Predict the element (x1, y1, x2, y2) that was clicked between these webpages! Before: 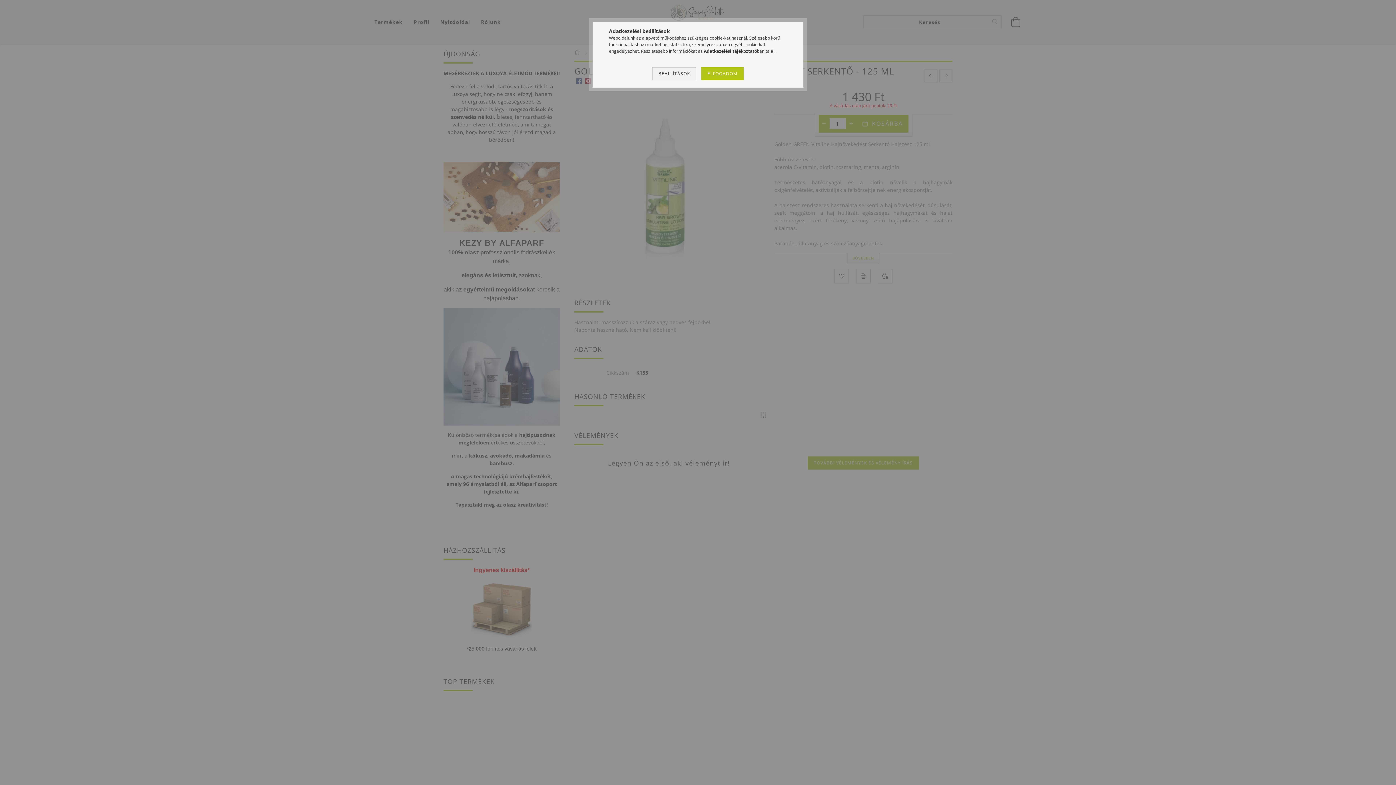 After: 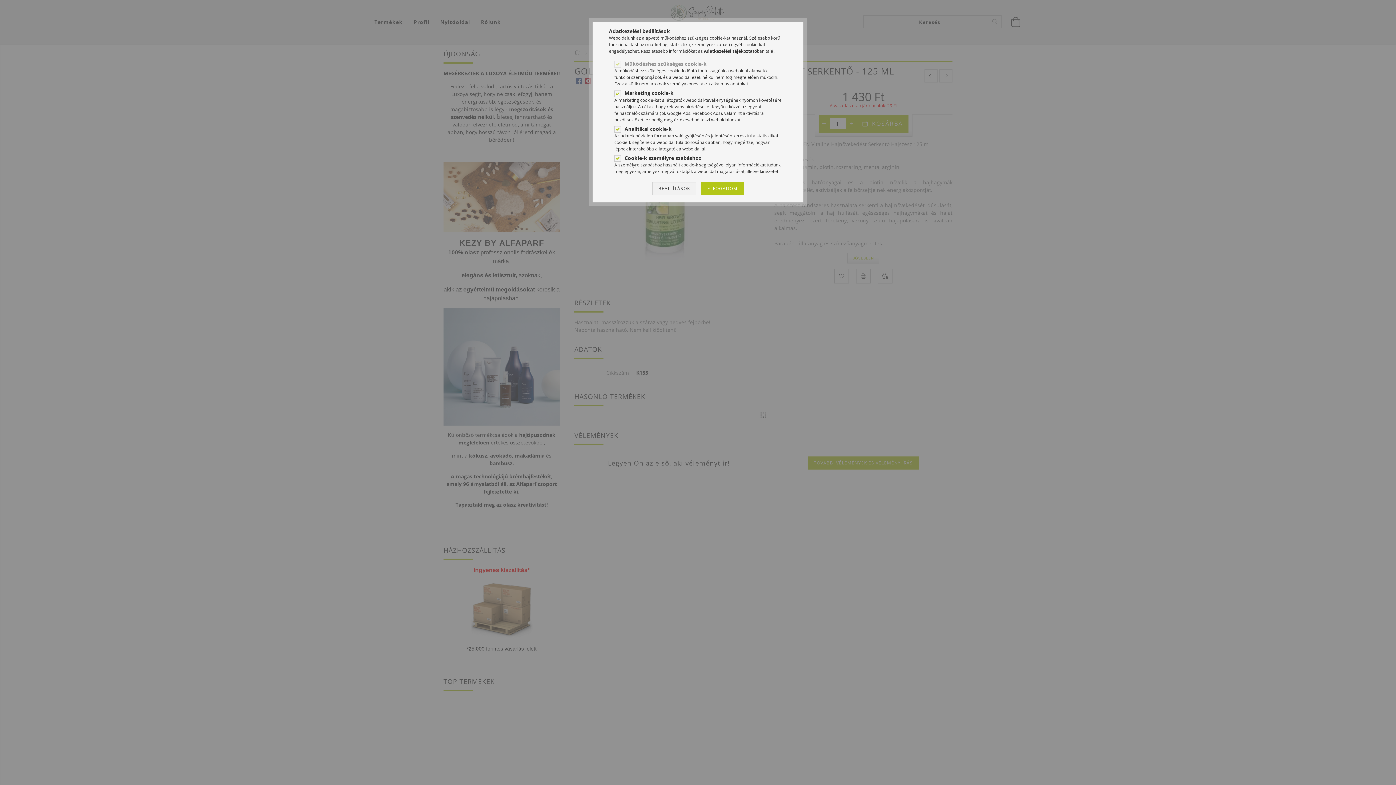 Action: label: BEÁLLÍTÁSOK bbox: (652, 67, 696, 80)